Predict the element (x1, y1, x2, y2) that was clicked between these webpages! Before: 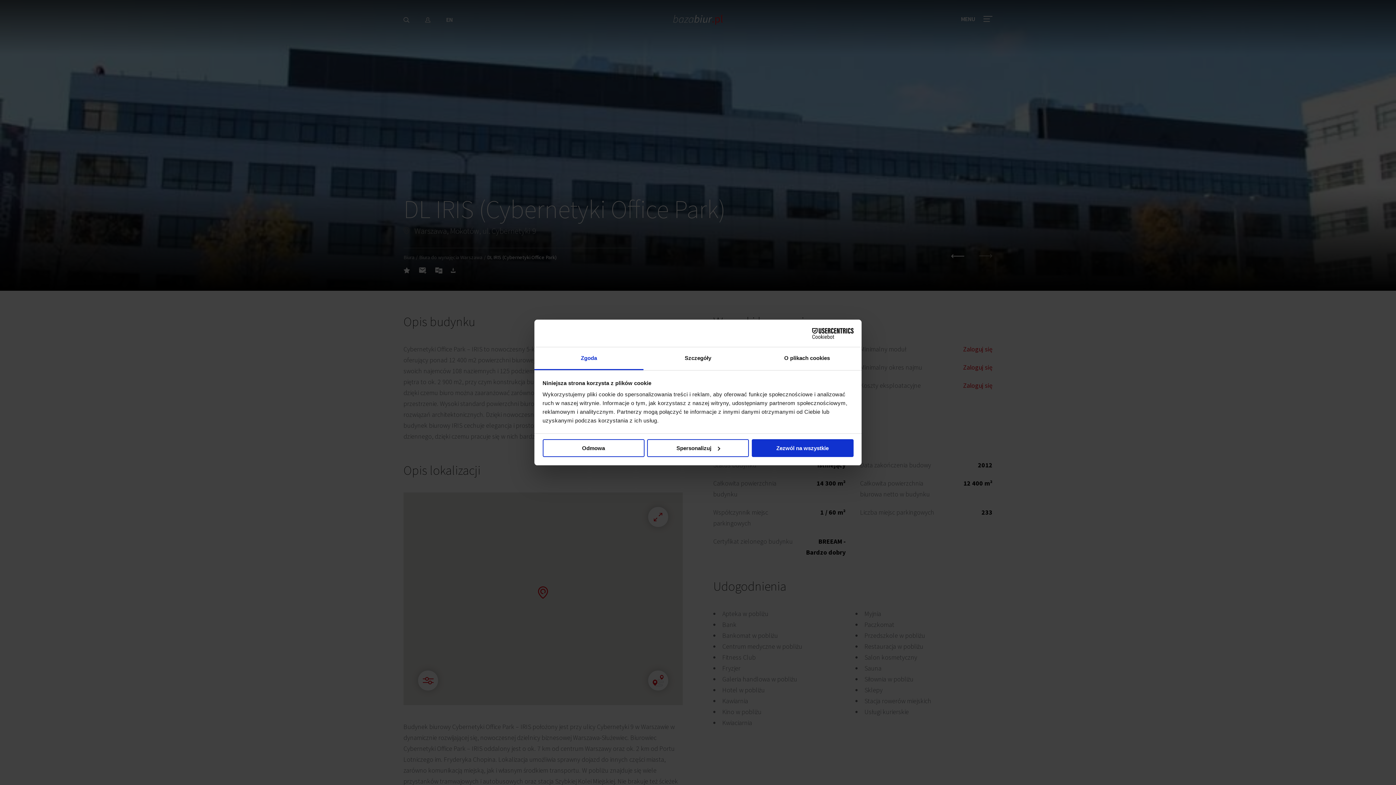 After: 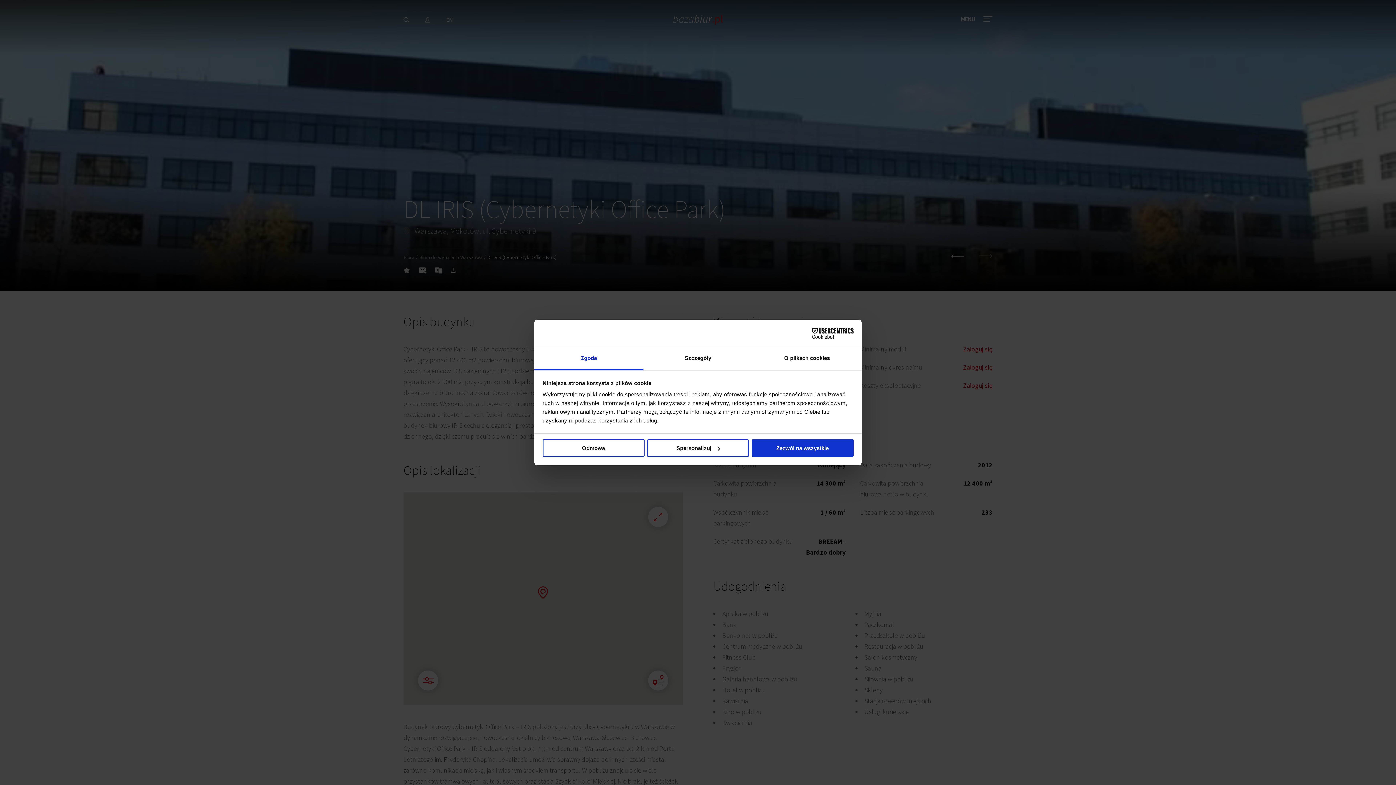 Action: label: Zgoda bbox: (534, 347, 643, 370)